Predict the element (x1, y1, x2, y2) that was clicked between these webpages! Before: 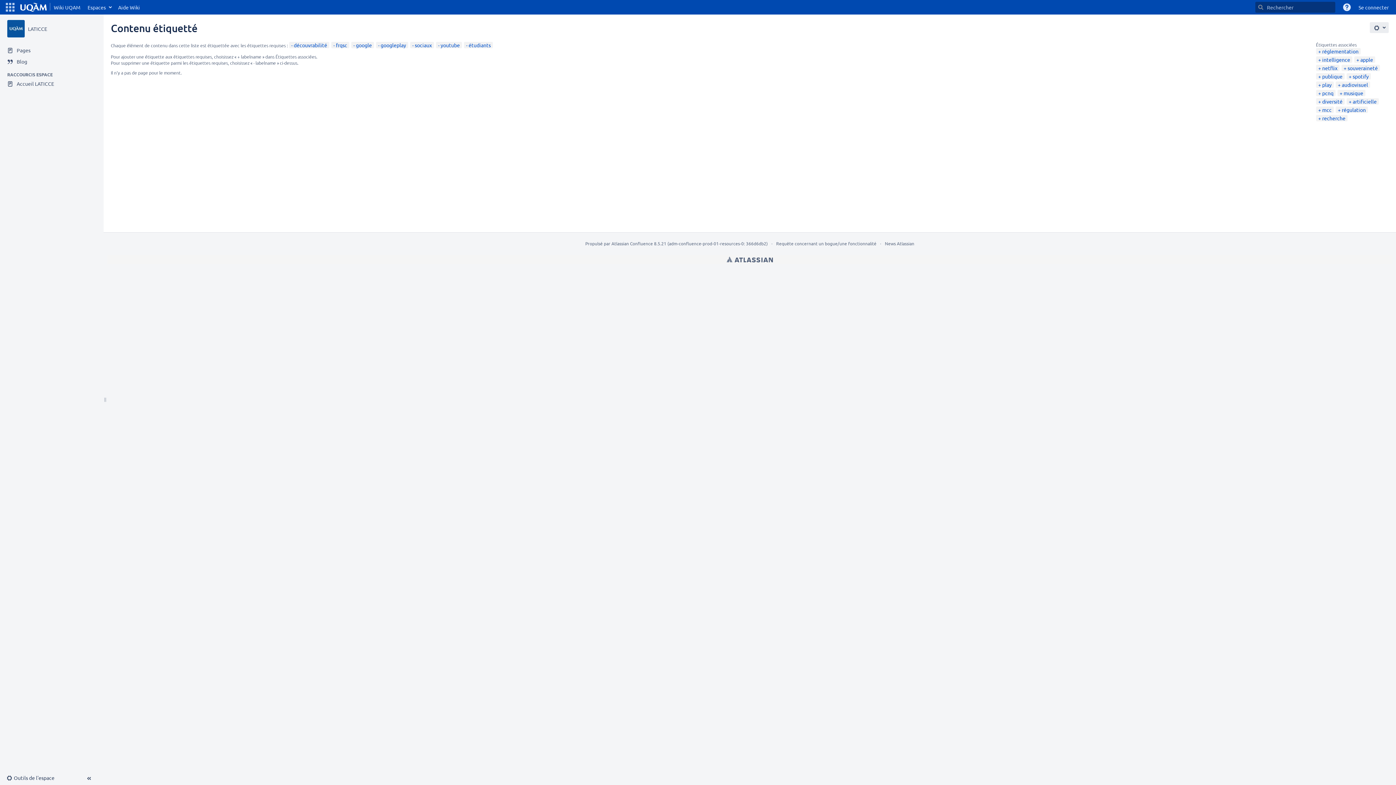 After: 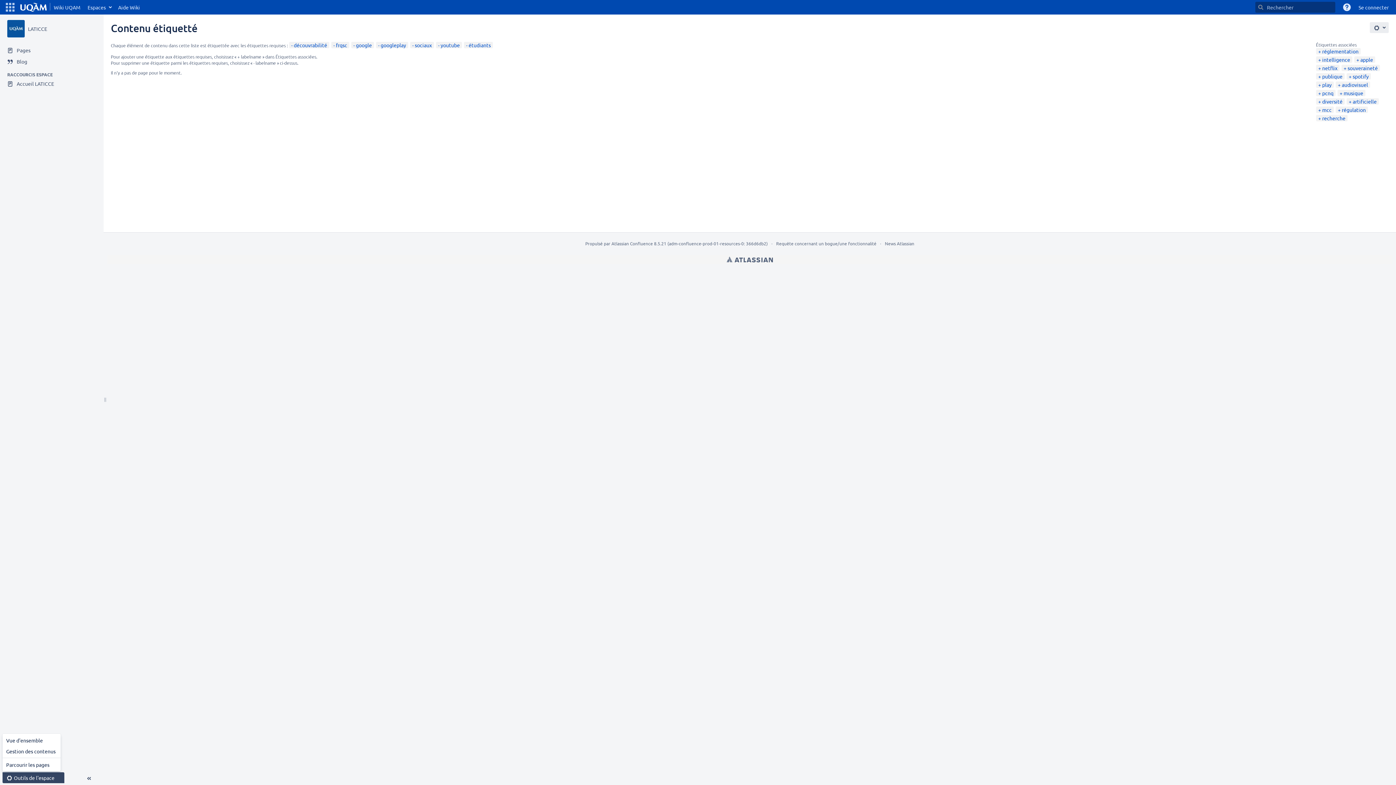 Action: bbox: (2, 772, 64, 783) label: ConfigurerOutils de l'espace